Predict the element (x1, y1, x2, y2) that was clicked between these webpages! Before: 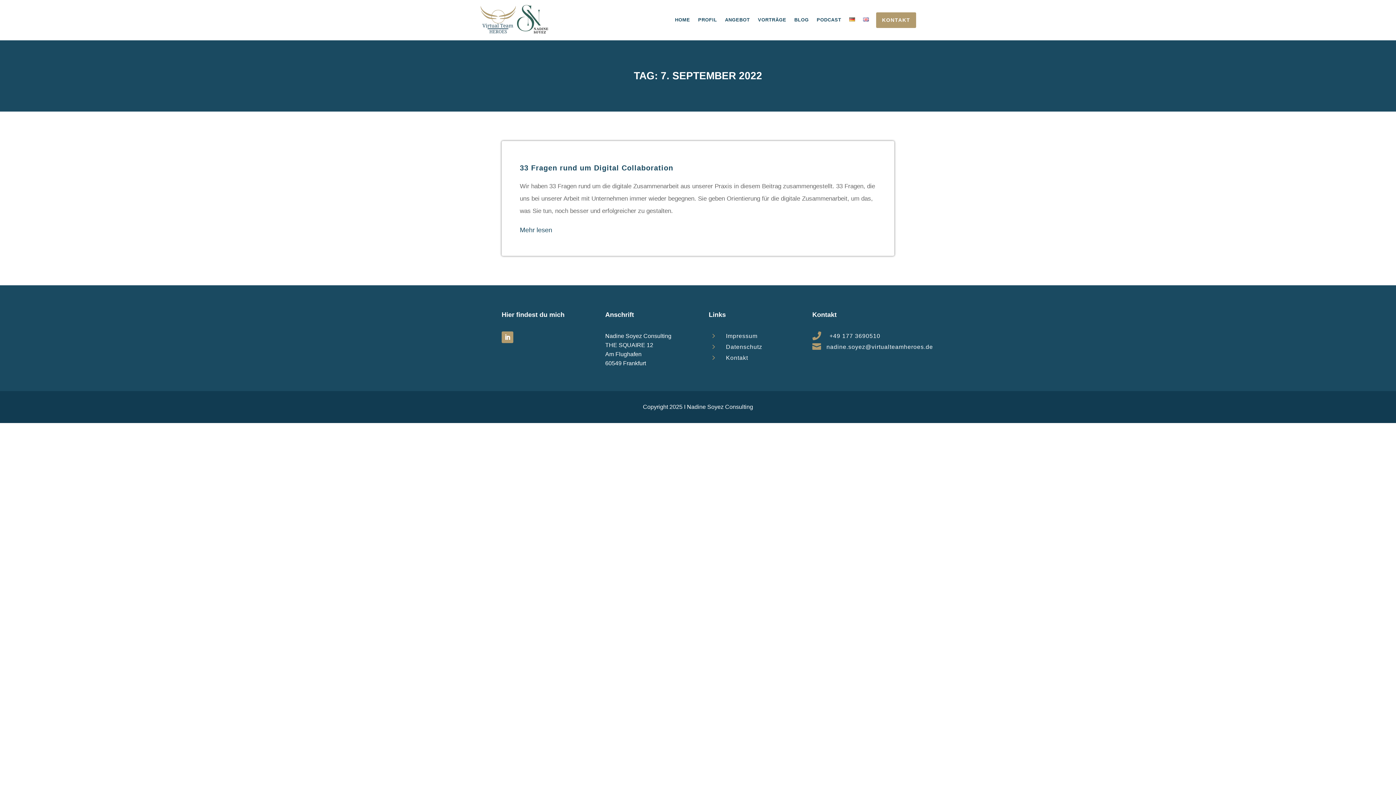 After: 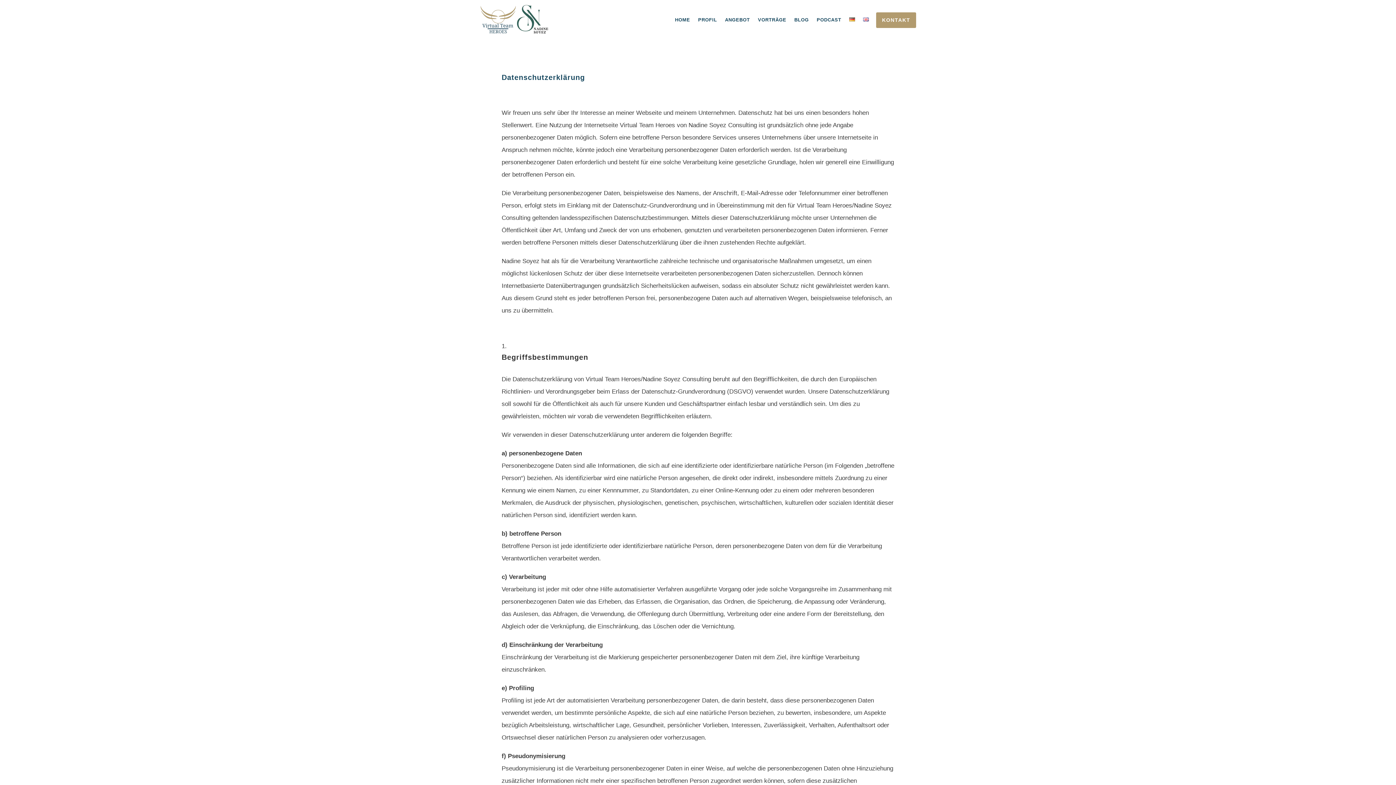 Action: bbox: (726, 344, 762, 350) label: Datenschutz